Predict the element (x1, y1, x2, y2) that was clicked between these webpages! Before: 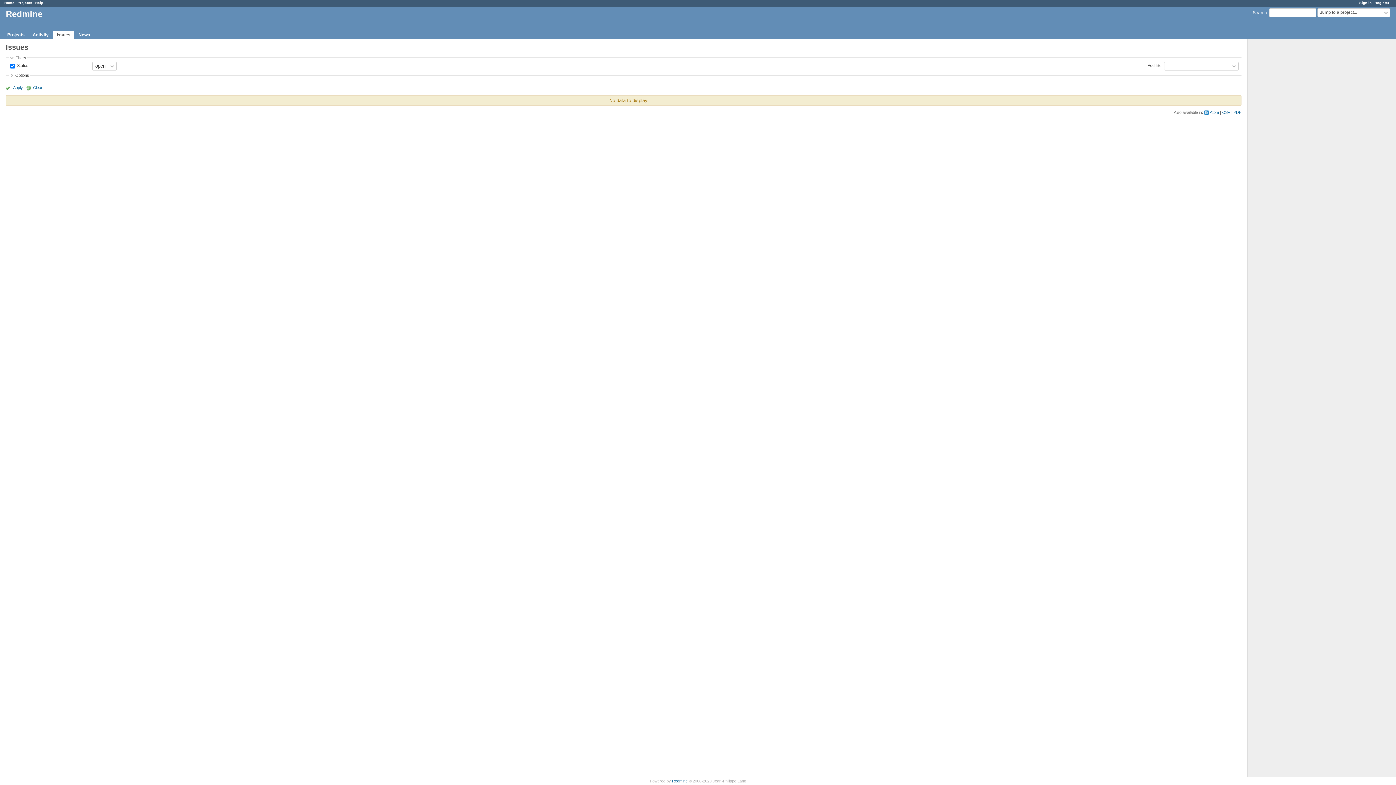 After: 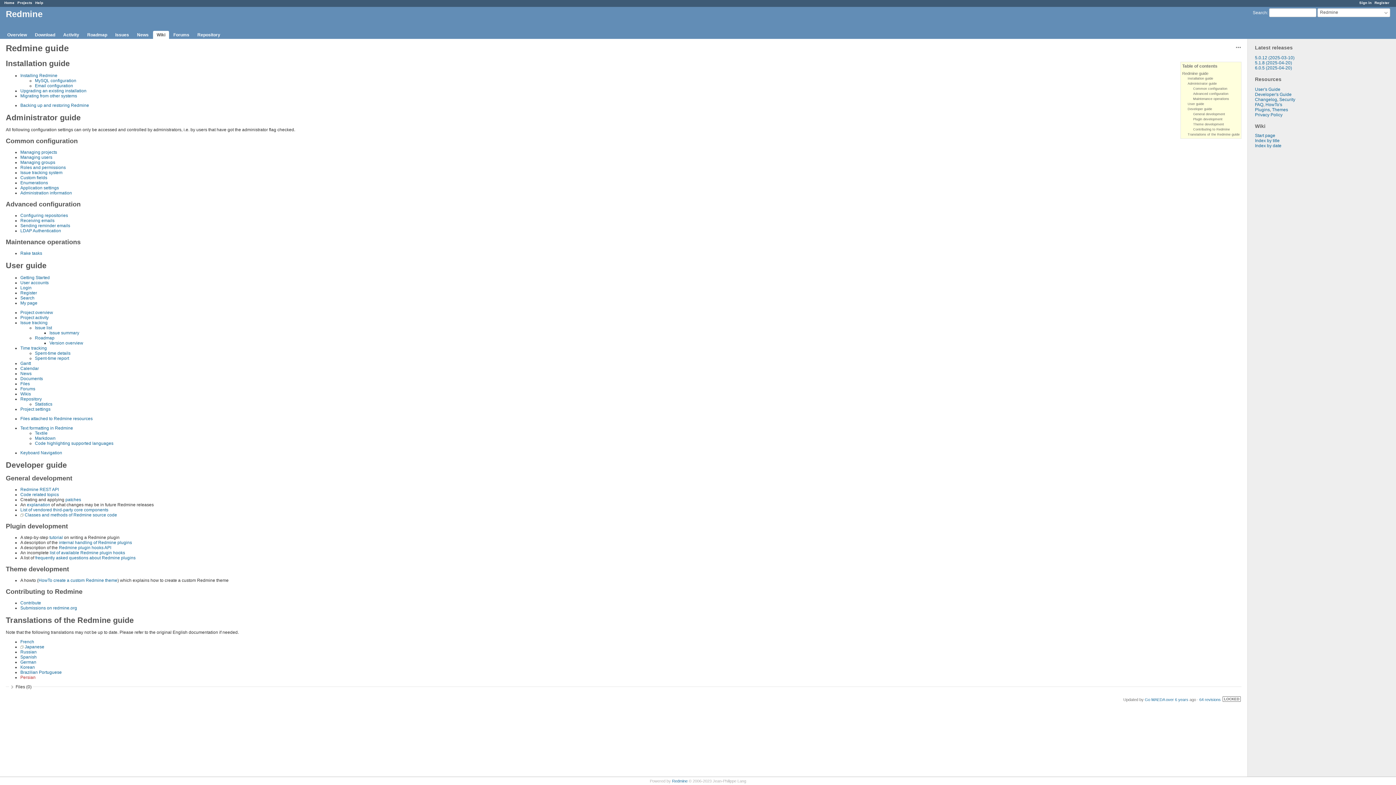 Action: label: Help bbox: (35, 0, 43, 4)